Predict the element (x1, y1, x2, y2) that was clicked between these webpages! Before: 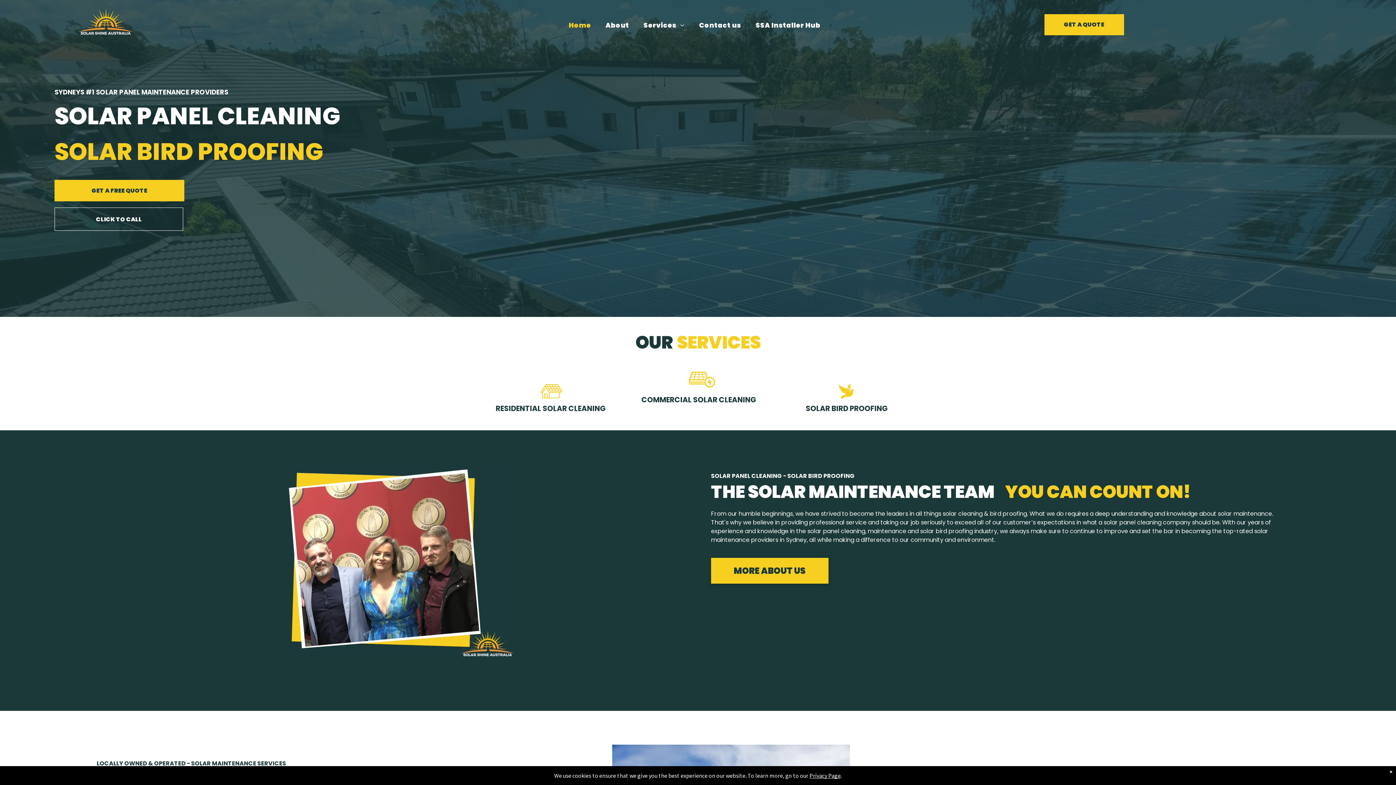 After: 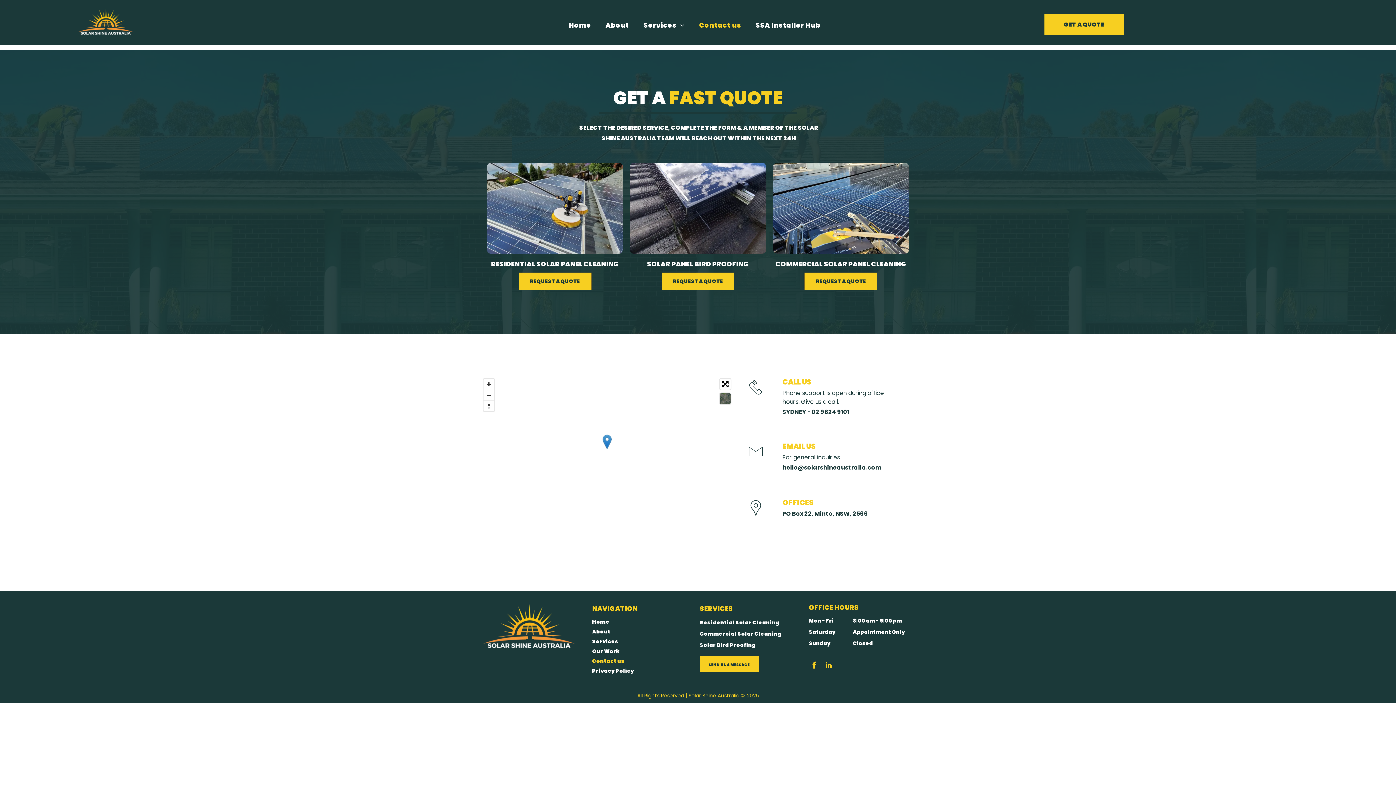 Action: bbox: (54, 180, 184, 201) label: GET A FREE QUOTE 